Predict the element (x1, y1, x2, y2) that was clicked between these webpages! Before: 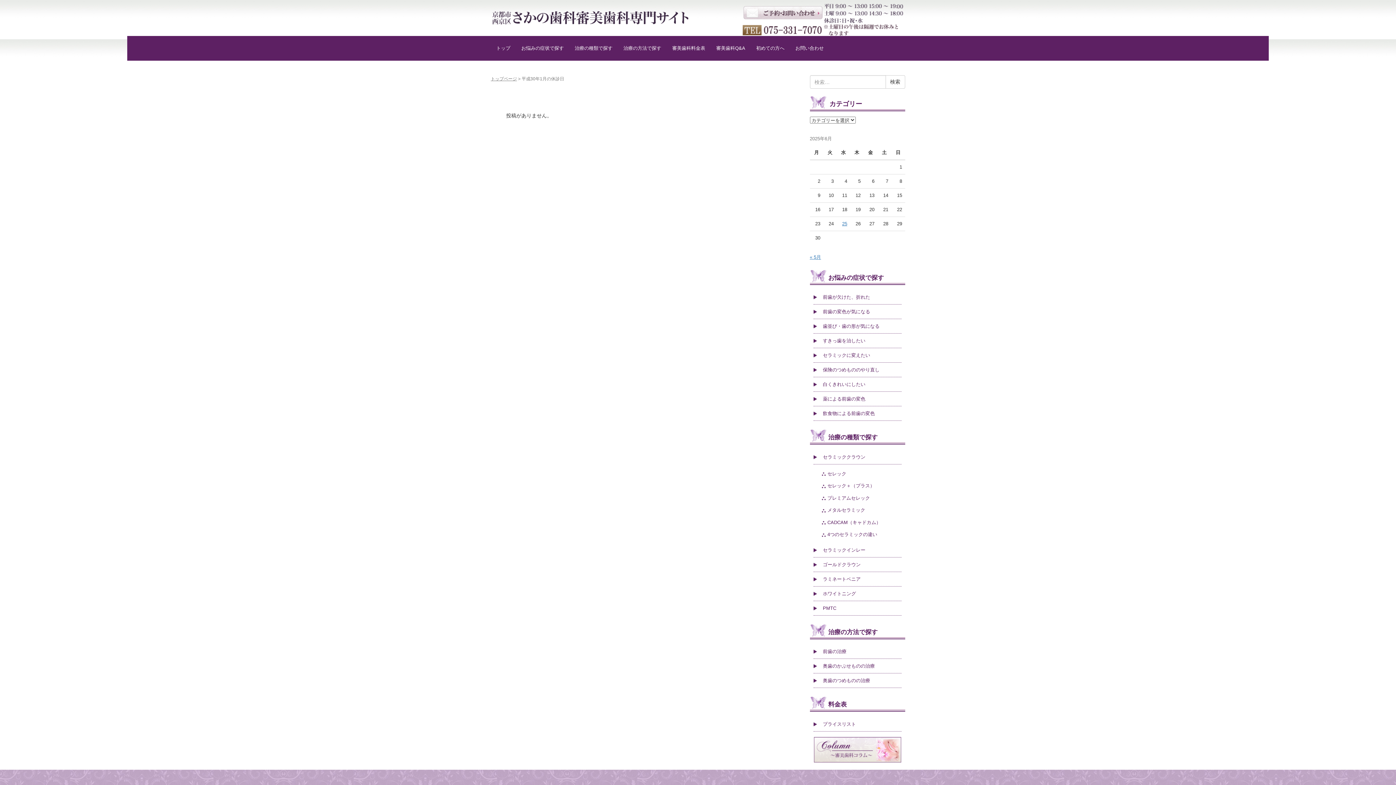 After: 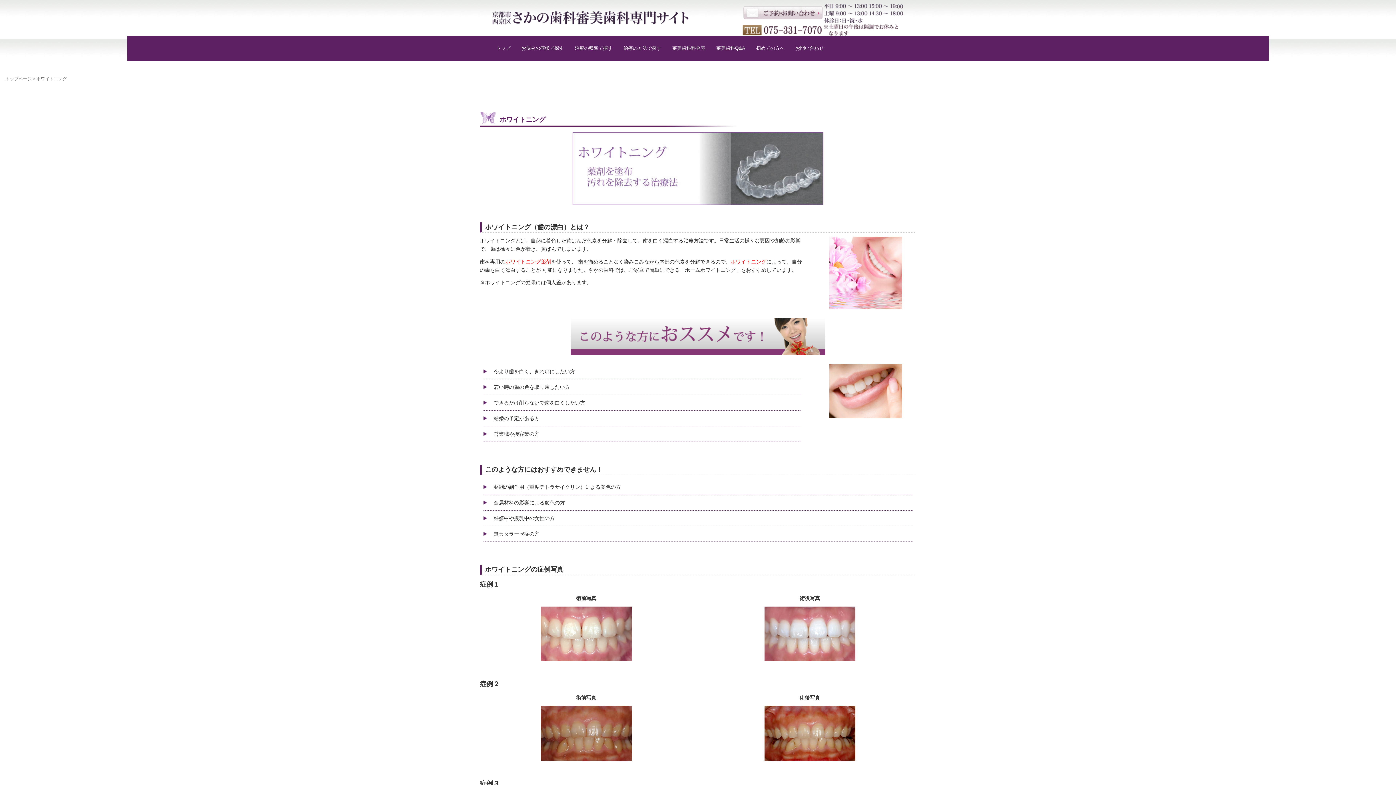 Action: bbox: (823, 591, 856, 596) label: ホワイトニング